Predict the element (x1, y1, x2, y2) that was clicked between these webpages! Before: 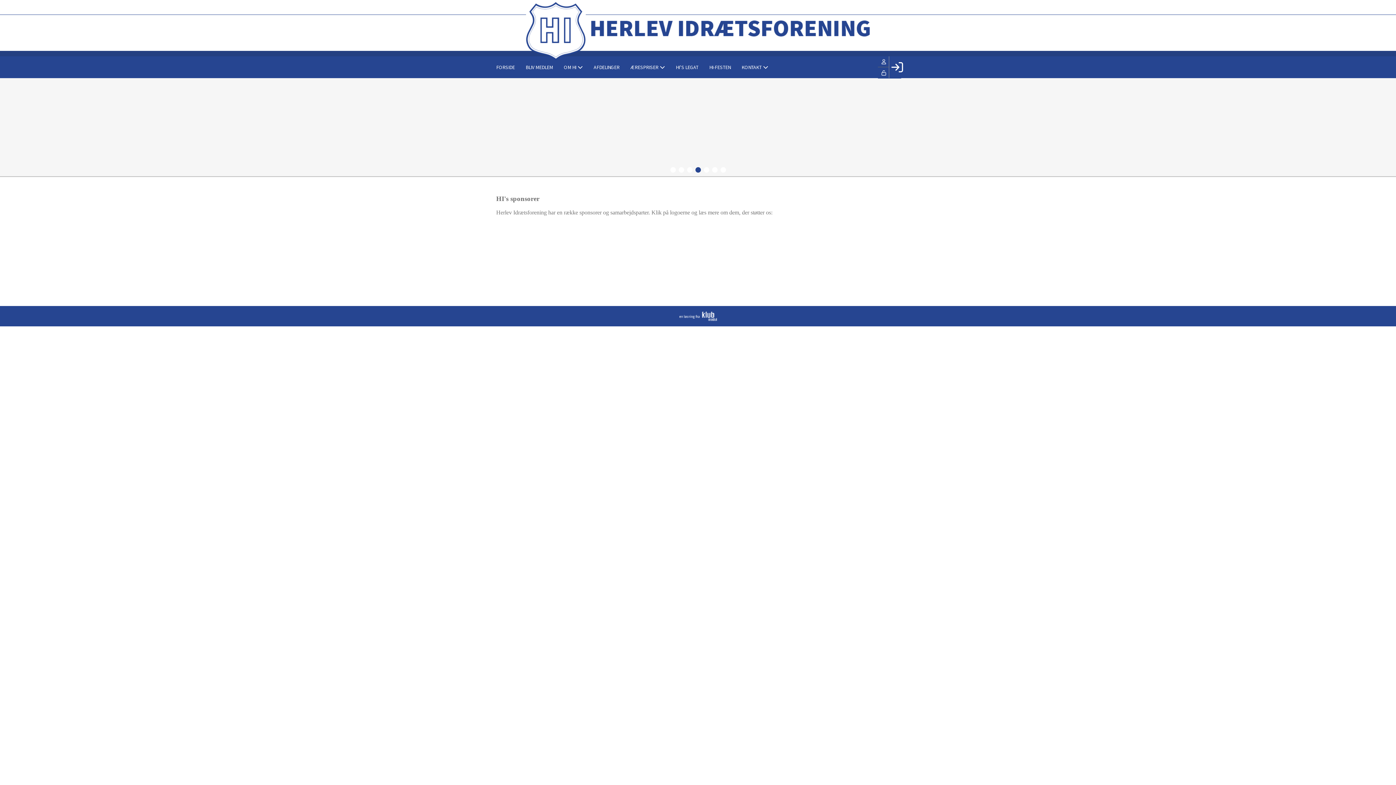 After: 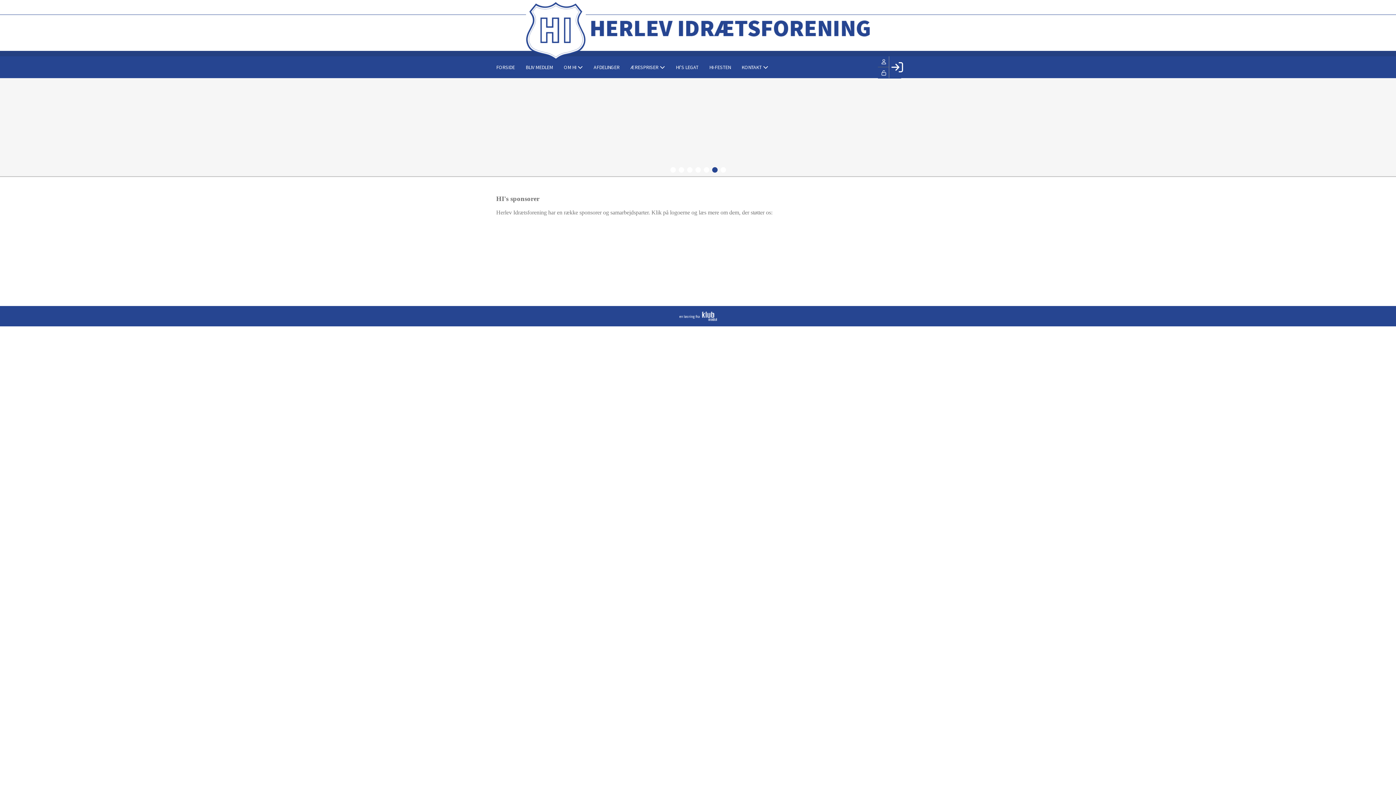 Action: bbox: (558, 56, 588, 78) label: OM HI